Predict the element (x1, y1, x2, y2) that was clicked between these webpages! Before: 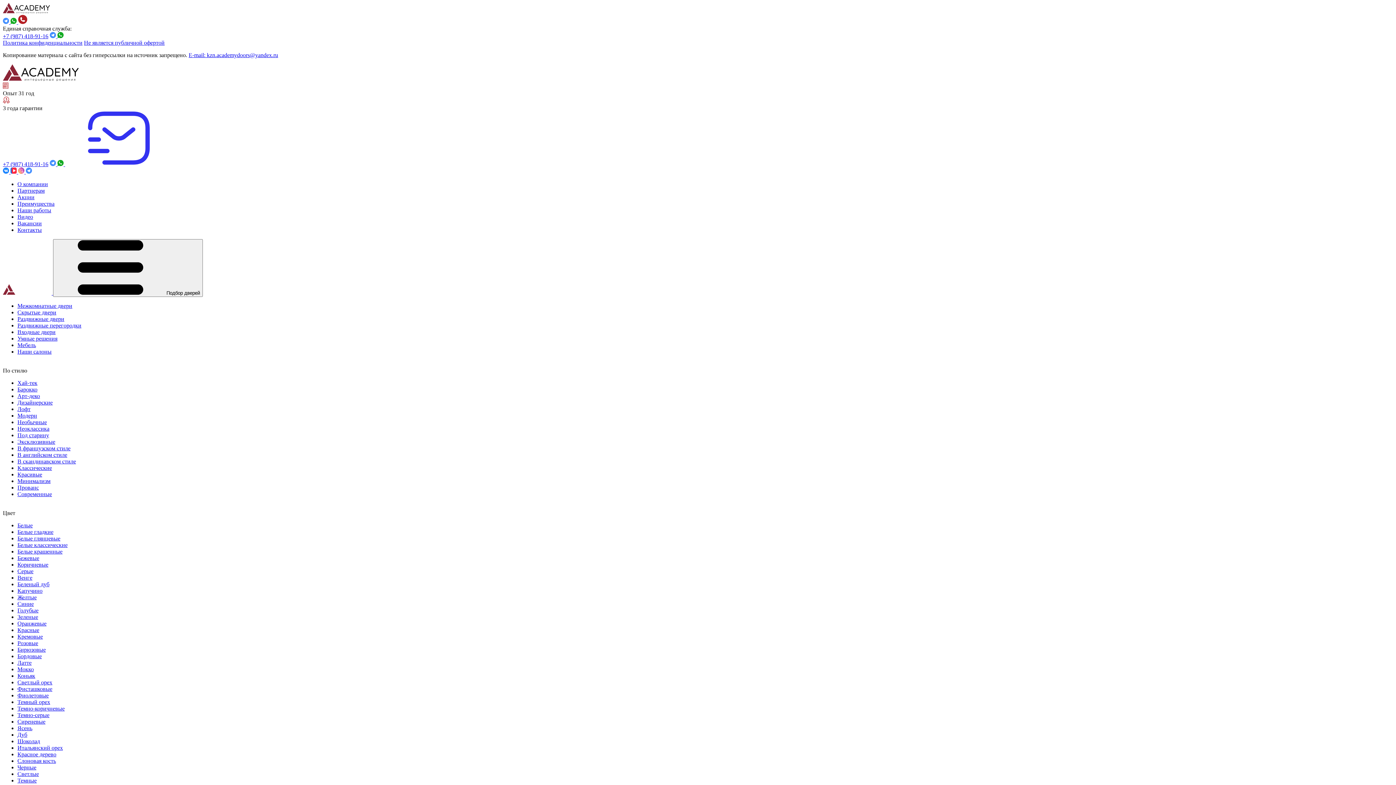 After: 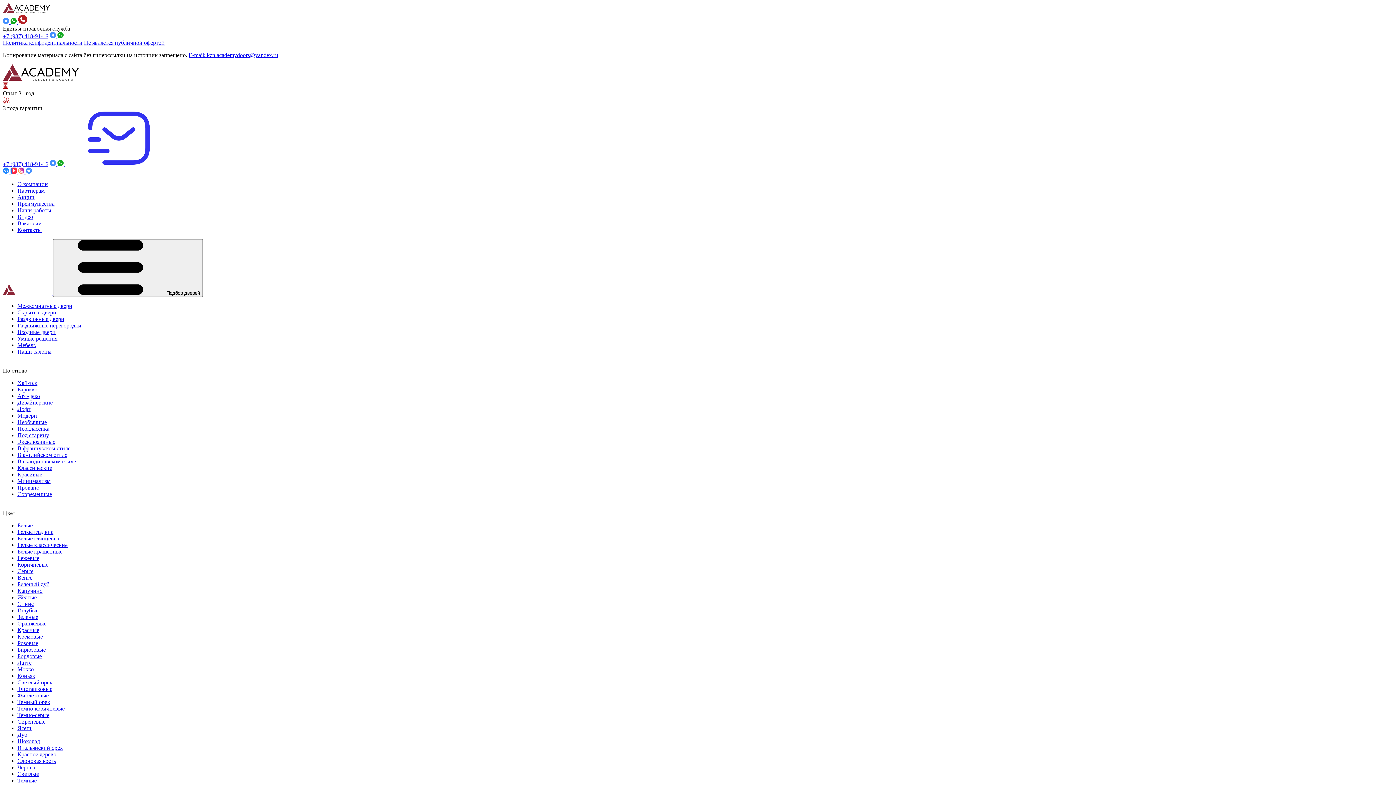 Action: bbox: (2, 76, 78, 82)